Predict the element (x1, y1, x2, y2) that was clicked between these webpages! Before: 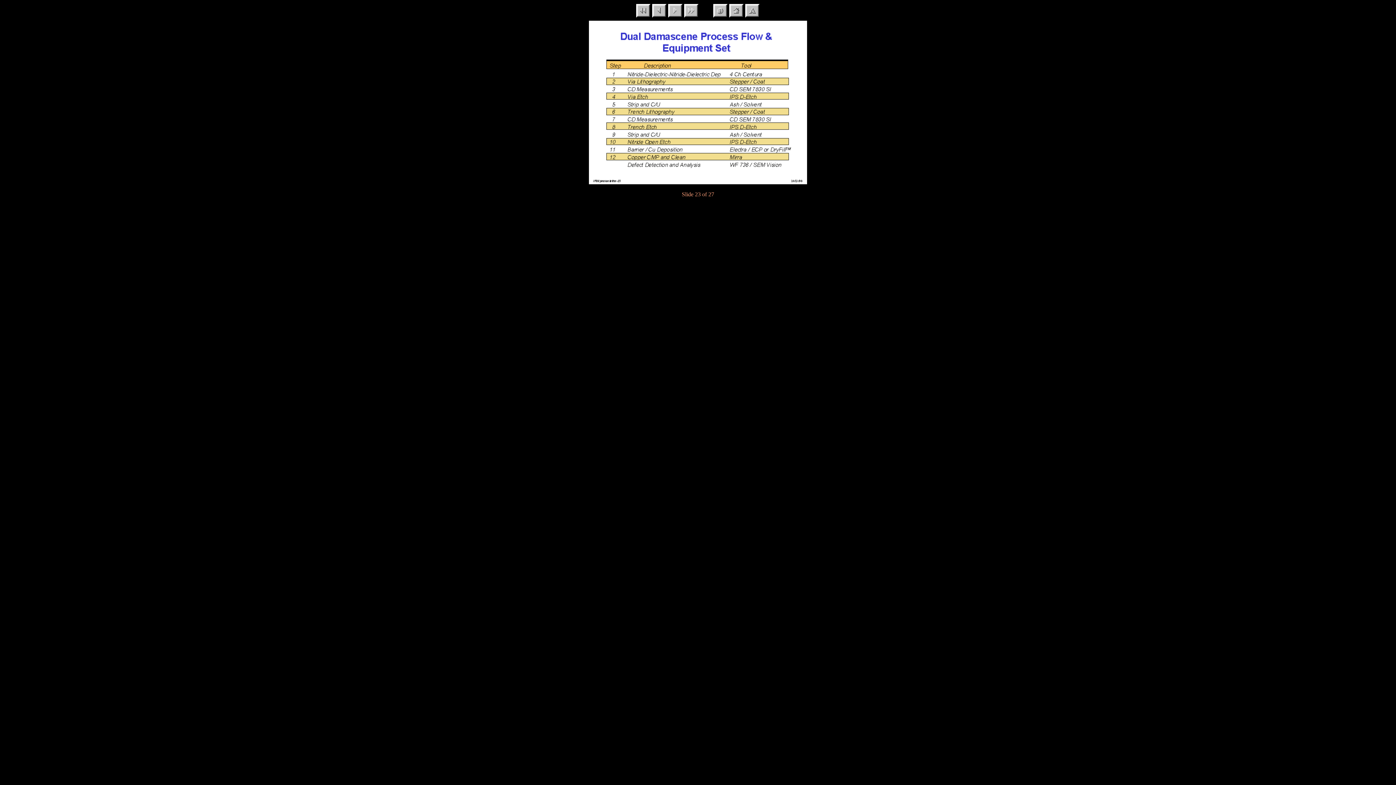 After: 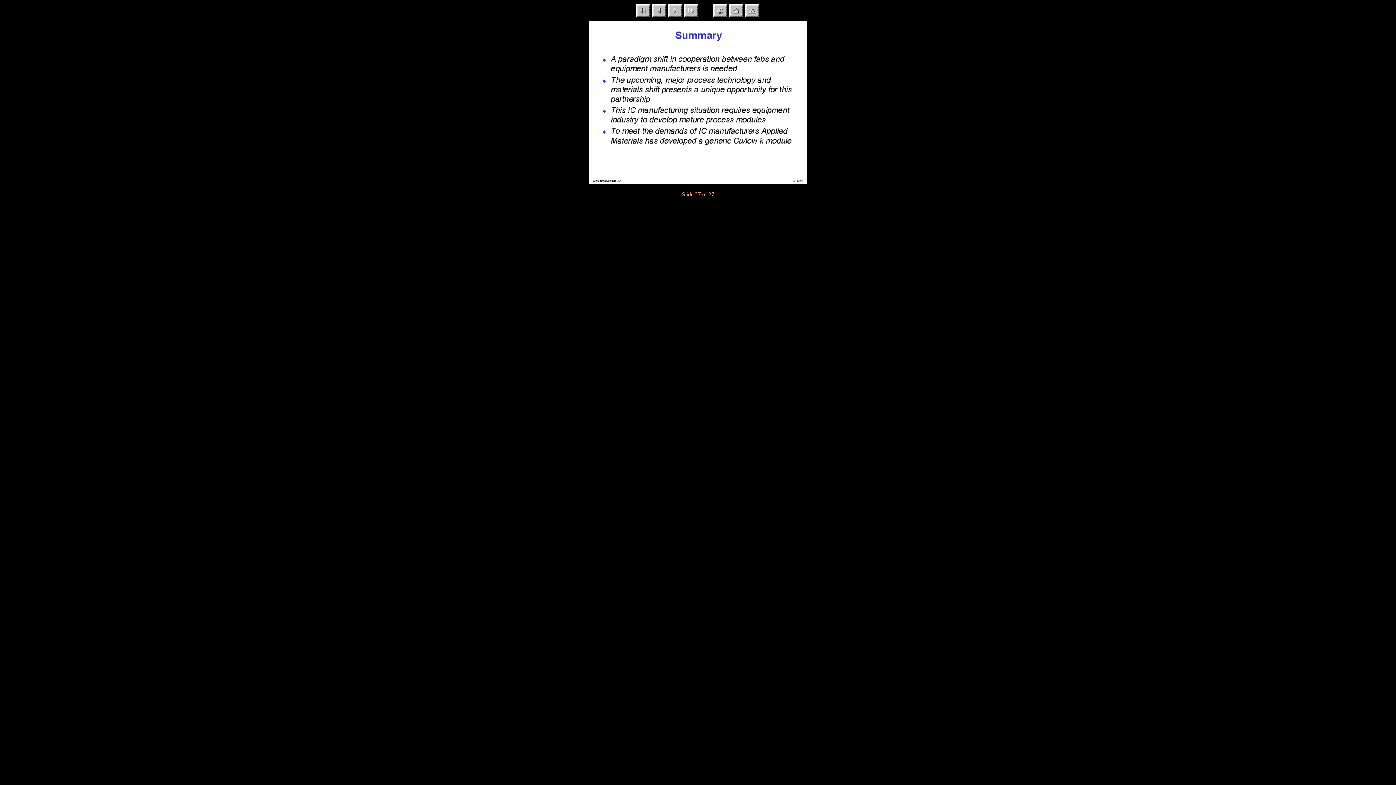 Action: bbox: (684, 12, 698, 18)